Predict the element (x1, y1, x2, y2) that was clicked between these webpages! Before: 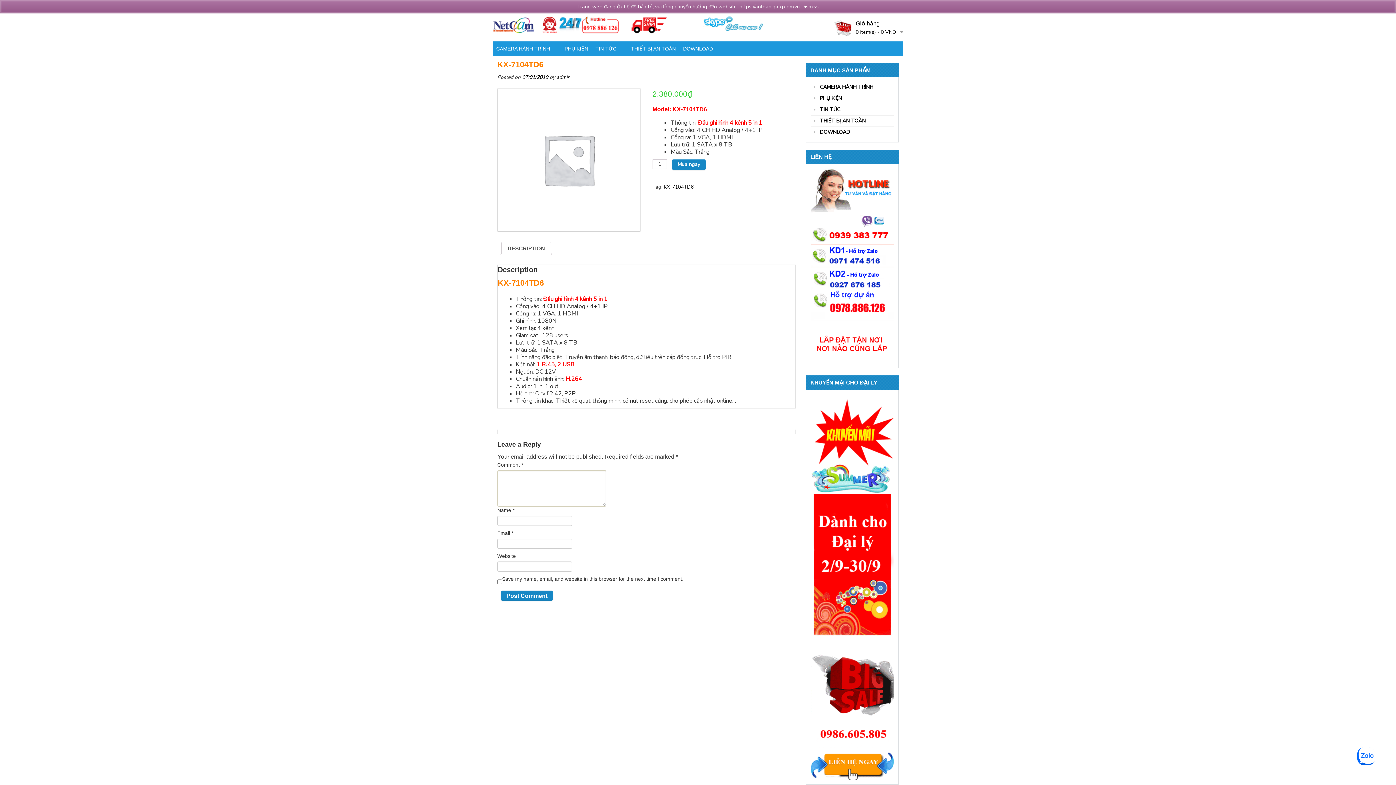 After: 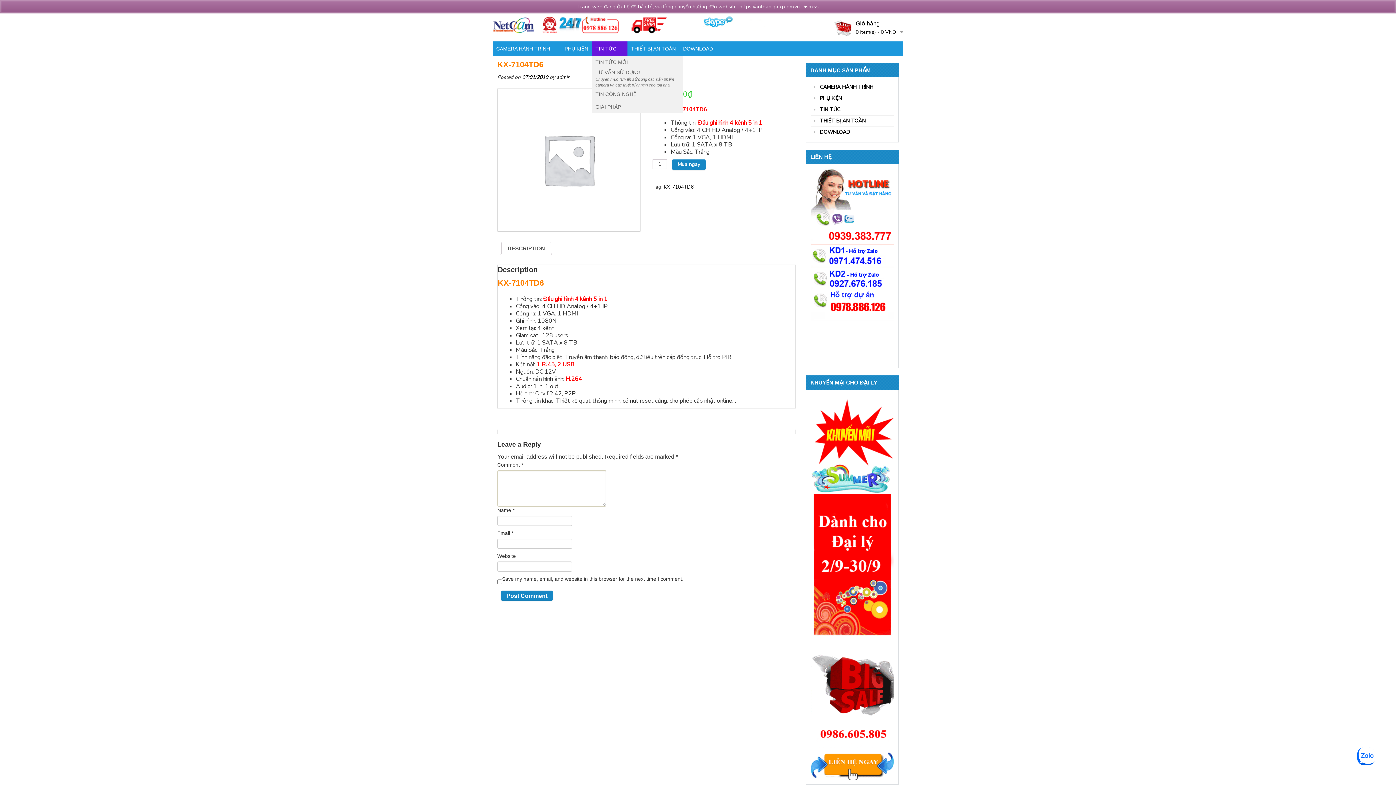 Action: label: TIN TỨC bbox: (592, 41, 627, 56)